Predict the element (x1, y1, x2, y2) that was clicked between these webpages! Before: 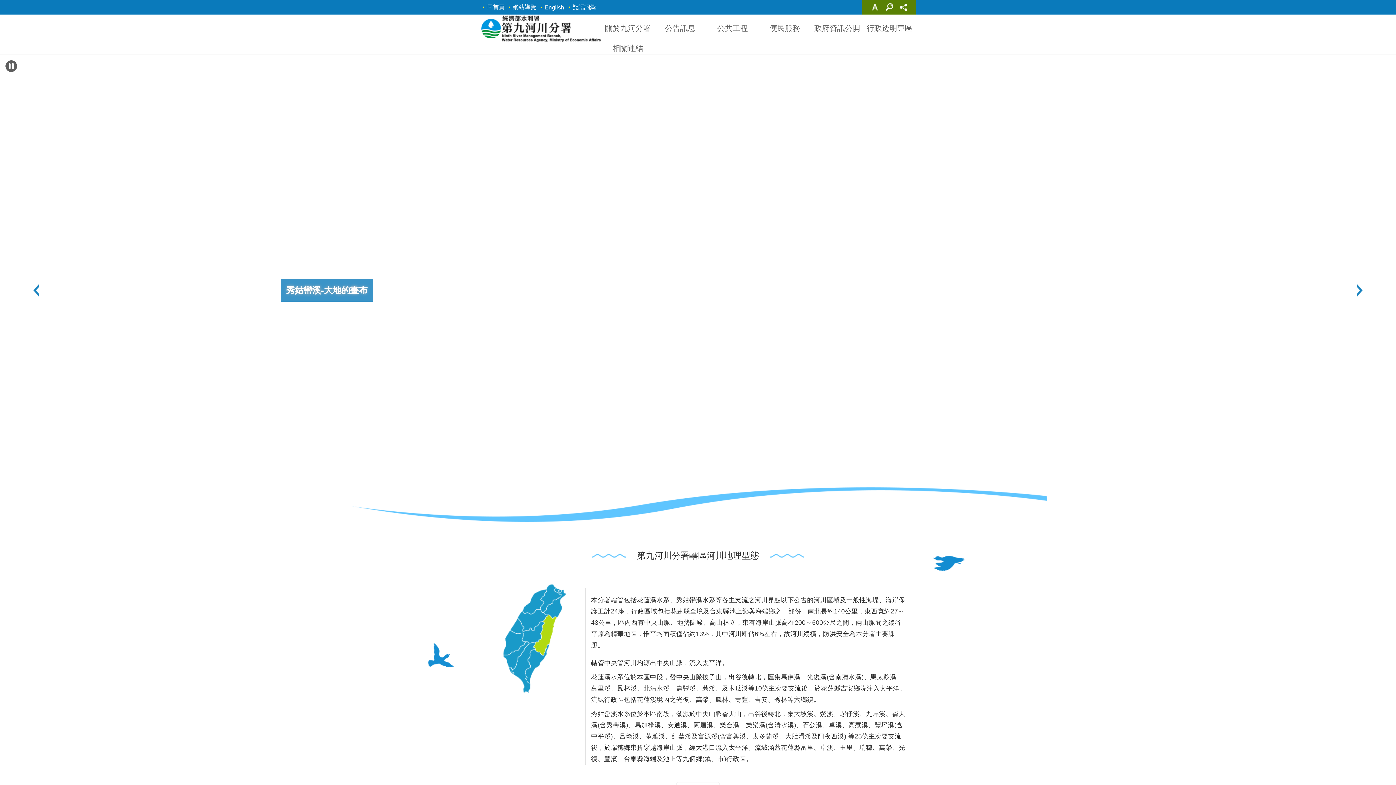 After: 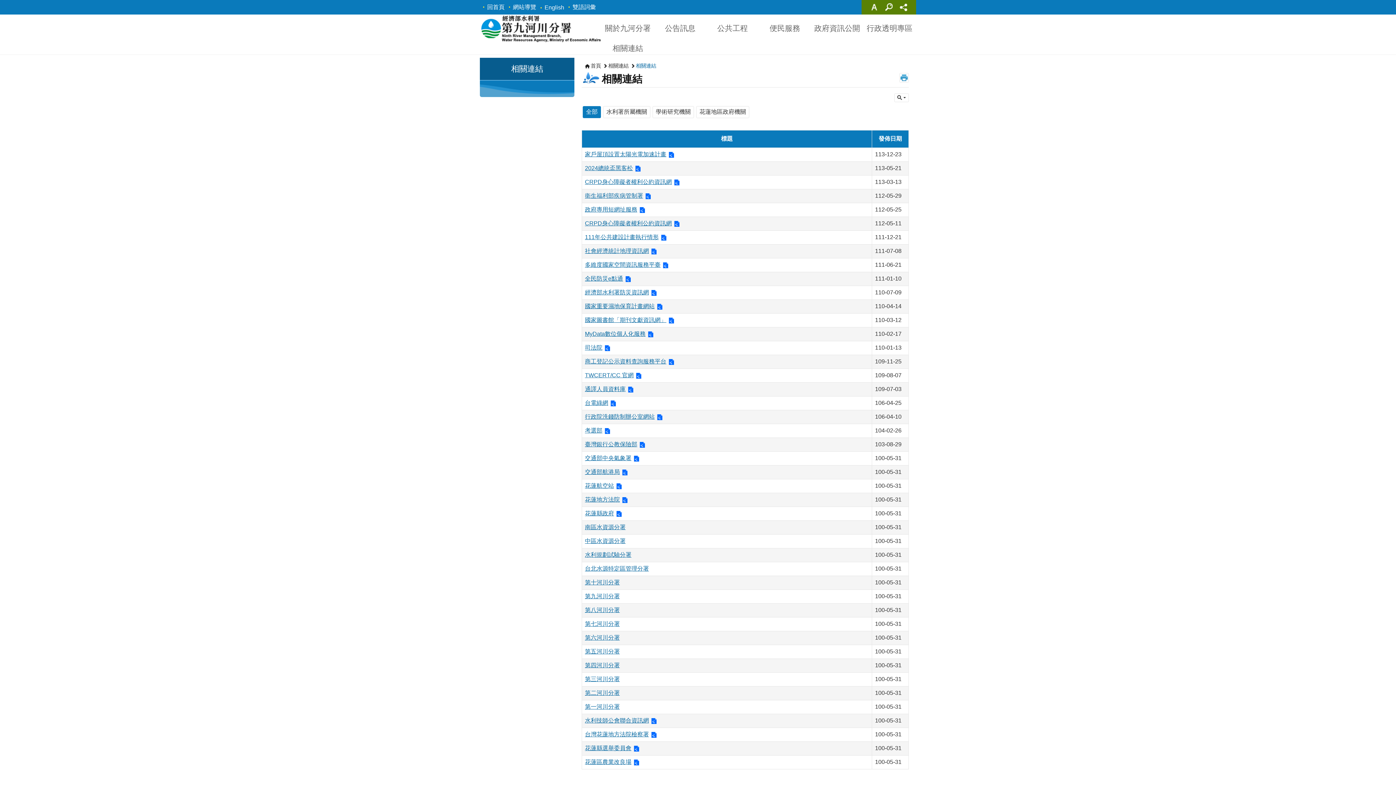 Action: bbox: (601, 41, 654, 54) label: 相關連結